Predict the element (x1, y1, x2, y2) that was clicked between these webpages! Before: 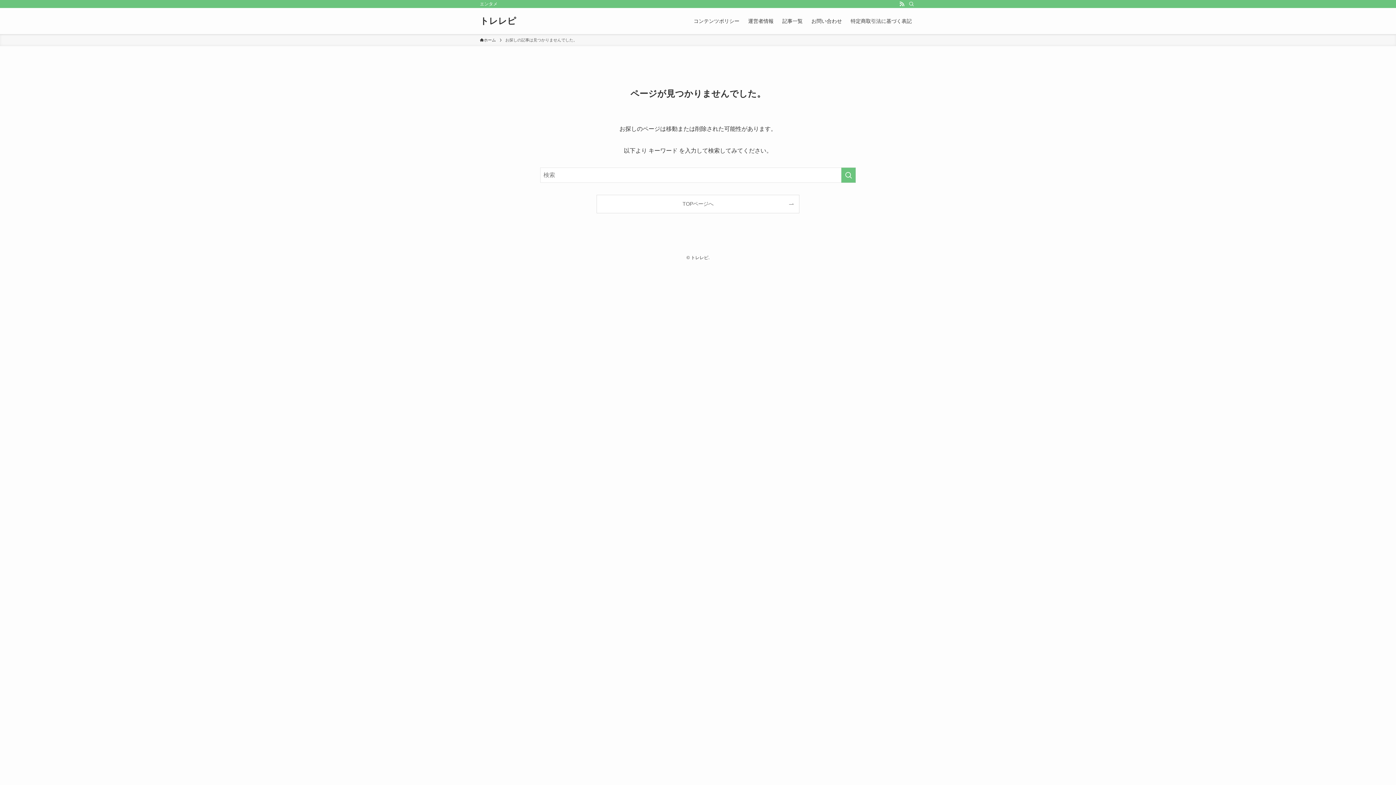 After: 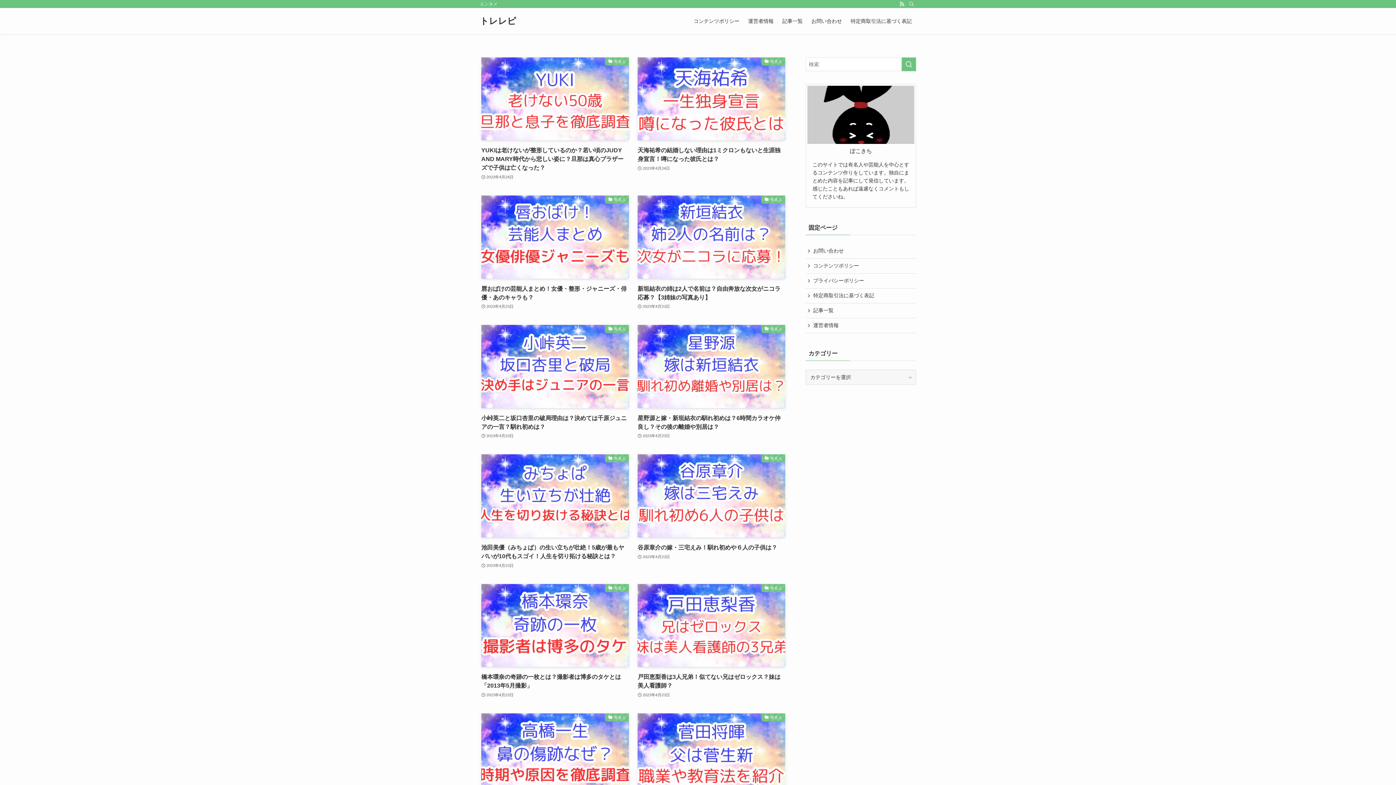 Action: label: TOPページへ bbox: (597, 195, 799, 213)